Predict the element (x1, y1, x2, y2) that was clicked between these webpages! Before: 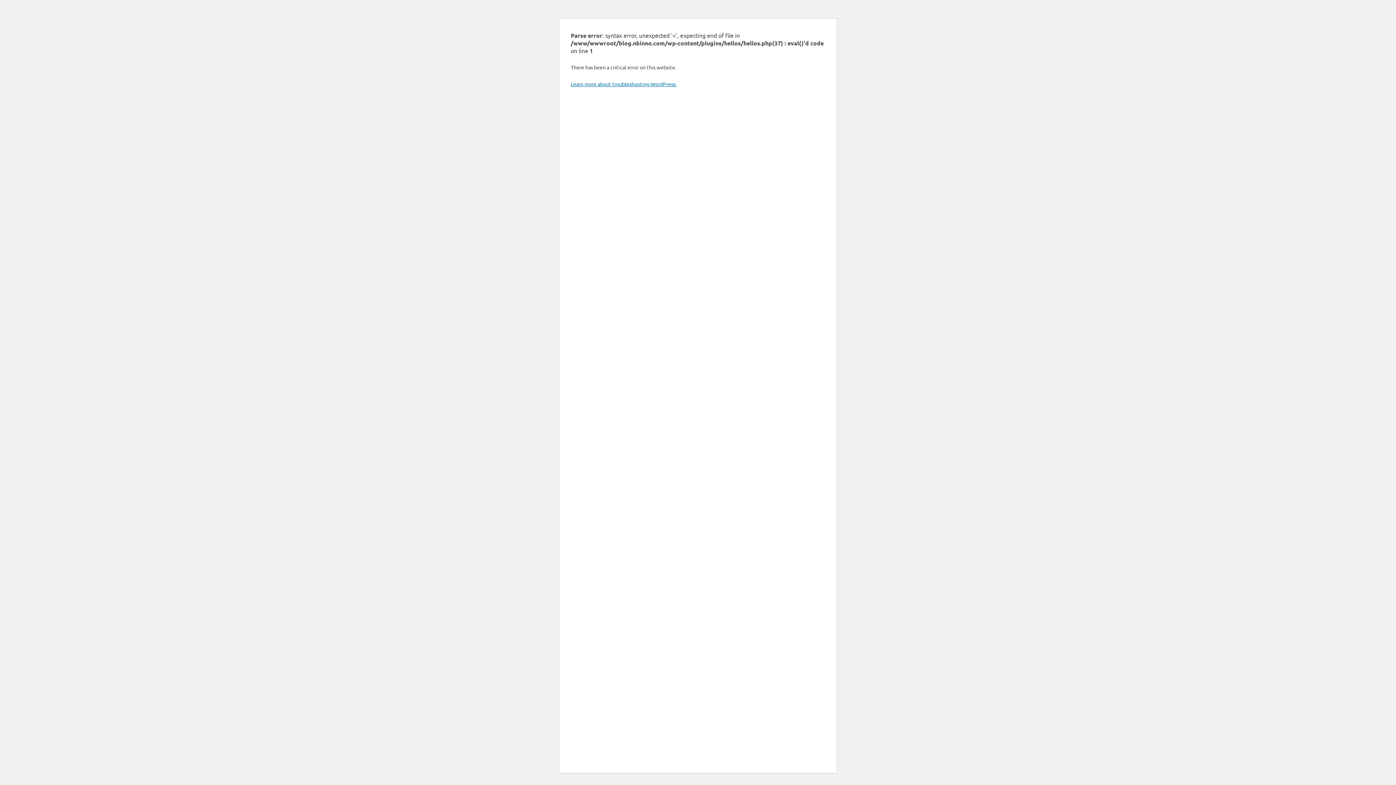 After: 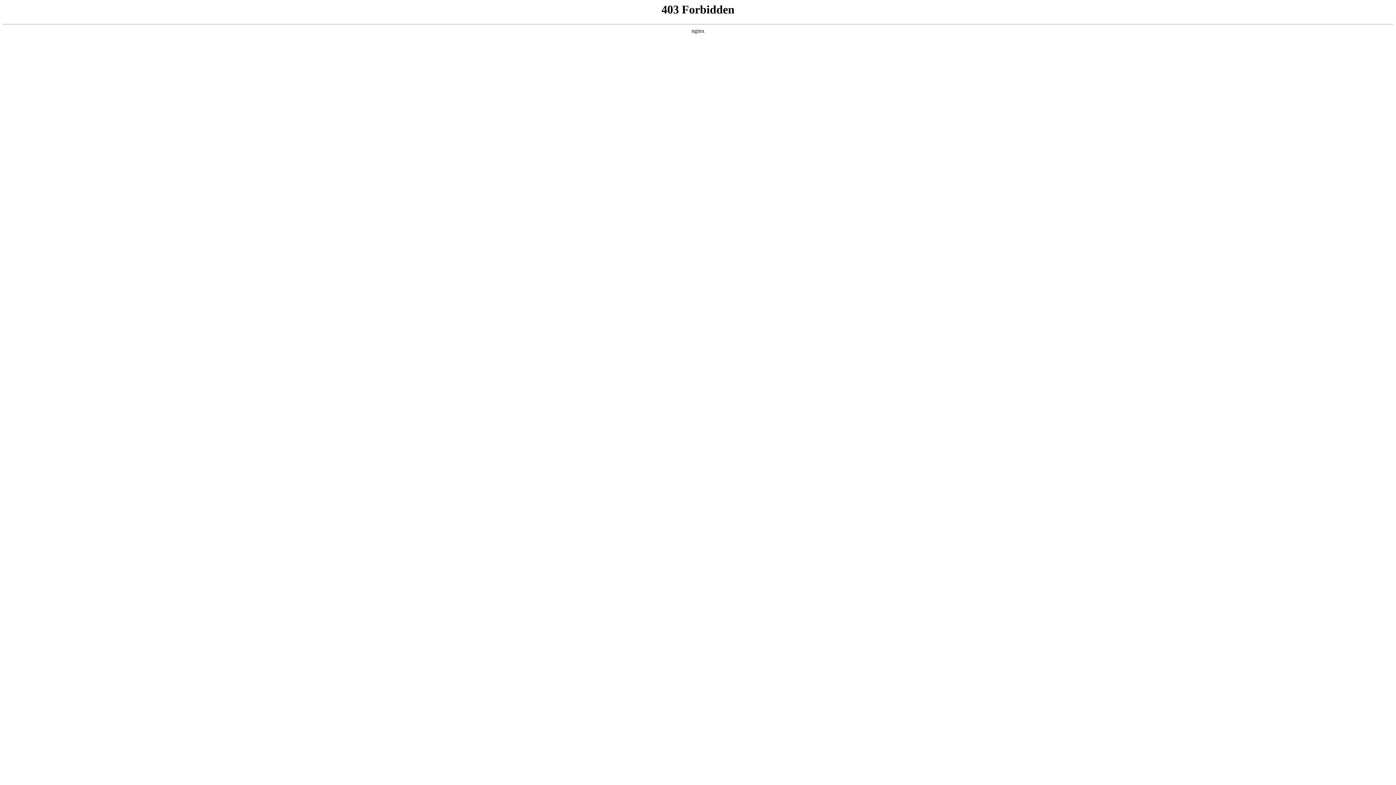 Action: label: Learn more about troubleshooting WordPress. bbox: (570, 80, 676, 87)